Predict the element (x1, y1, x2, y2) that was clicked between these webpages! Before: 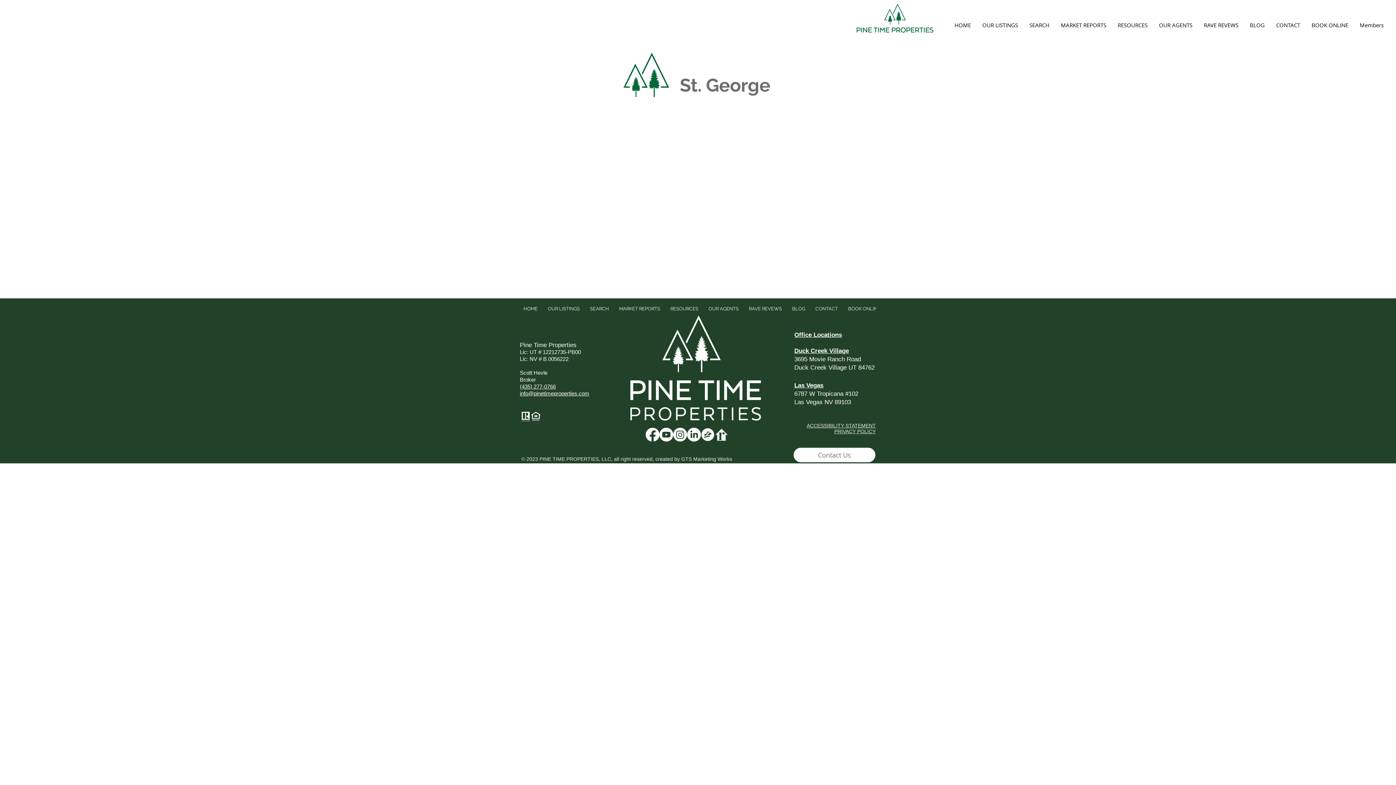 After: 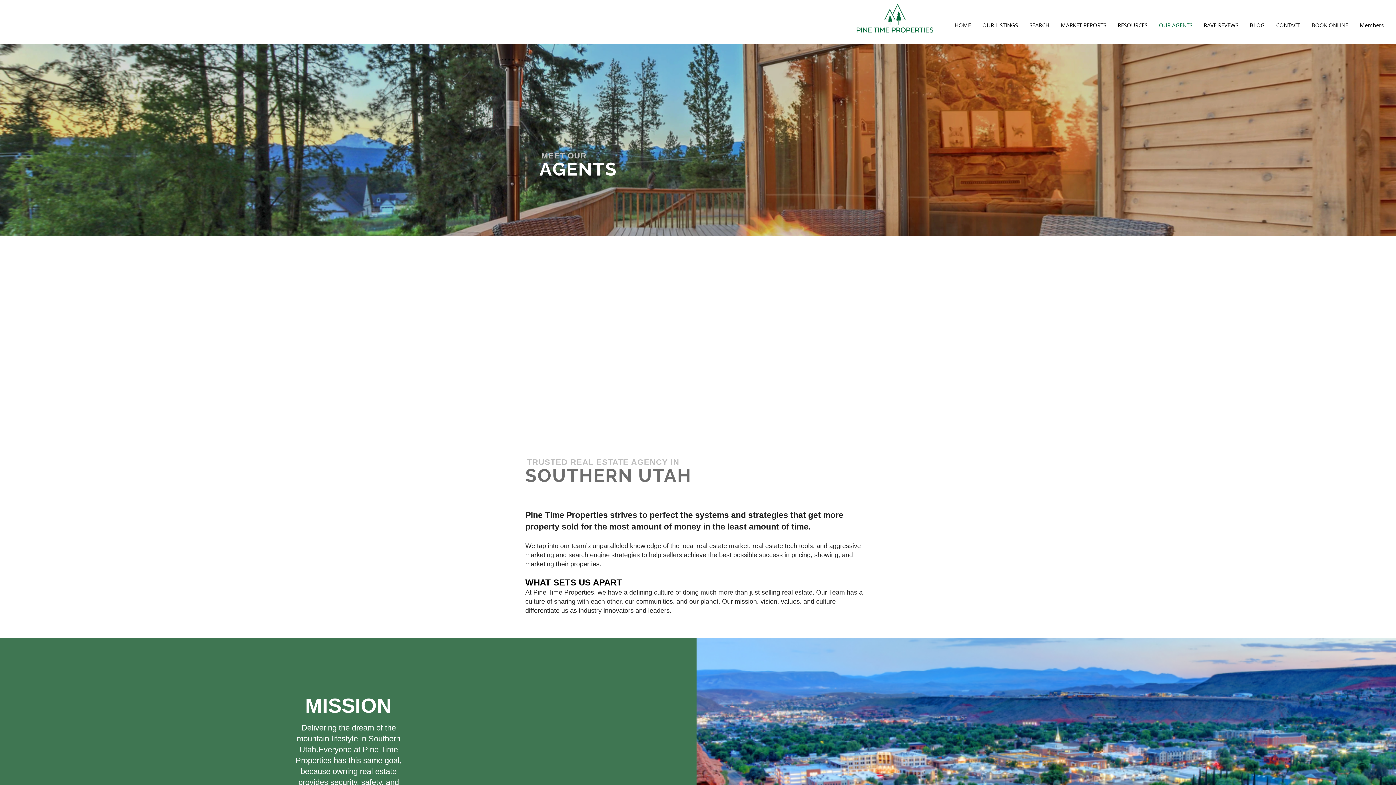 Action: bbox: (705, 302, 742, 315) label: OUR AGENTS